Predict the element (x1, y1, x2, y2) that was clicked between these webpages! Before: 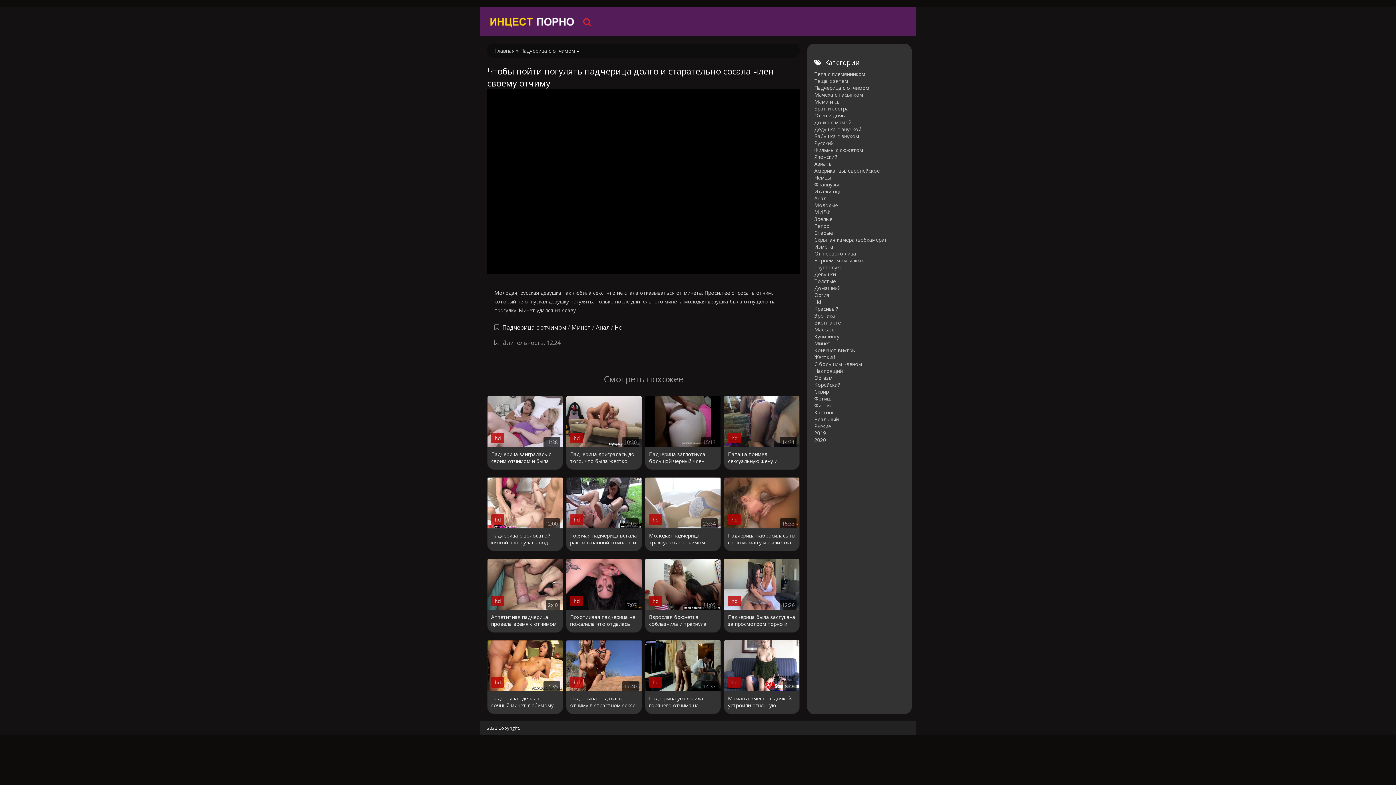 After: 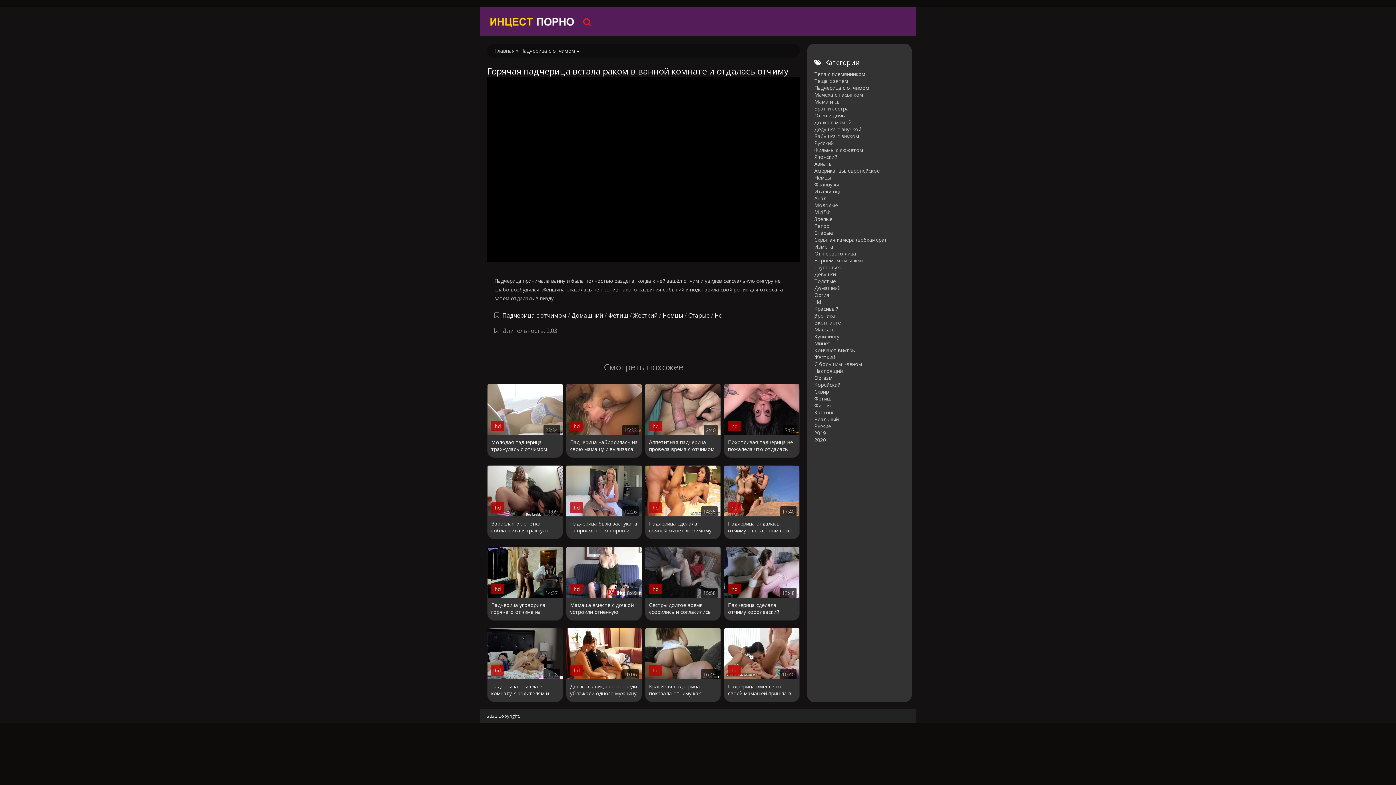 Action: label: 2:03
hd
Горячая падчерица встала раком в ванной комнате и отдалась отчиму bbox: (566, 477, 641, 551)